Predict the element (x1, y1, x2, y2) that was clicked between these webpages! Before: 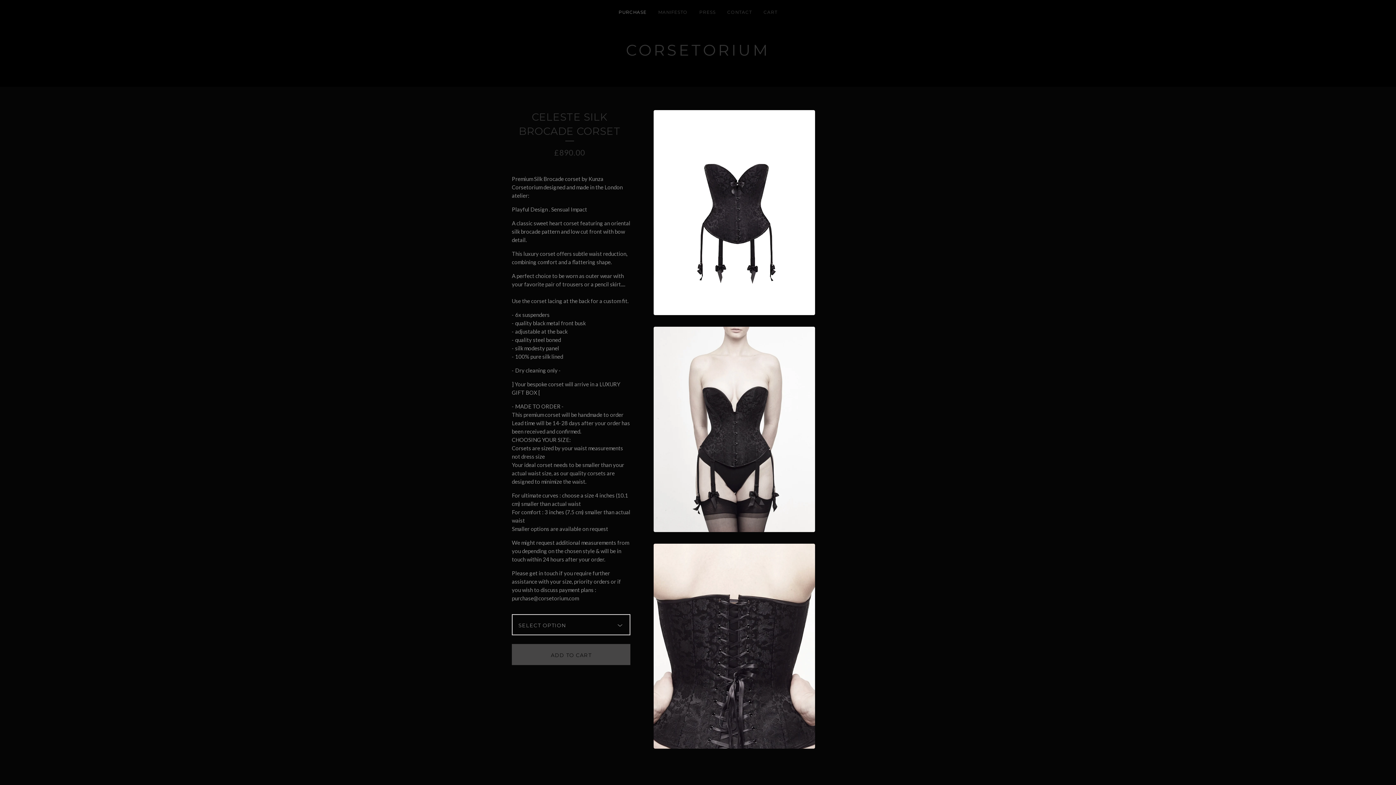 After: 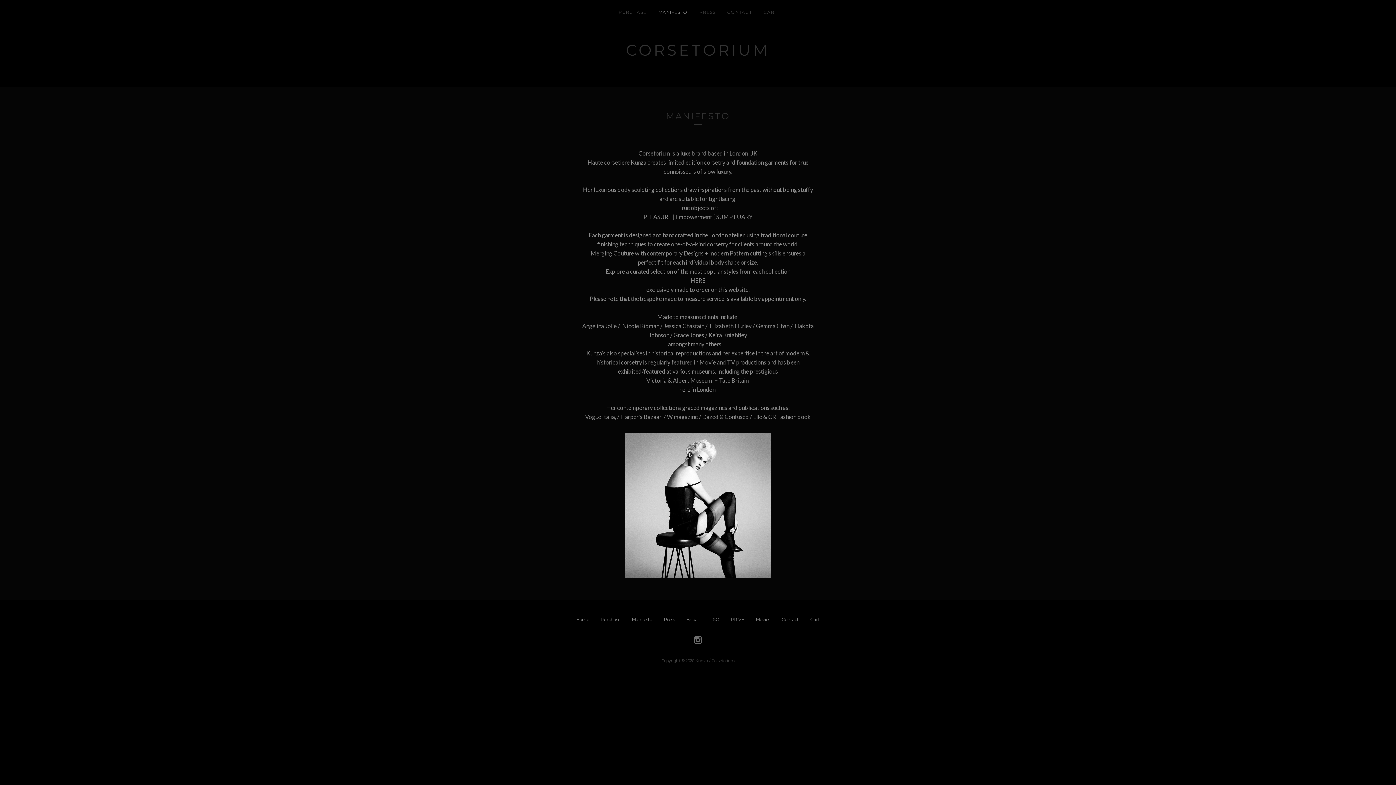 Action: bbox: (652, 7, 693, 20) label: MANIFESTO